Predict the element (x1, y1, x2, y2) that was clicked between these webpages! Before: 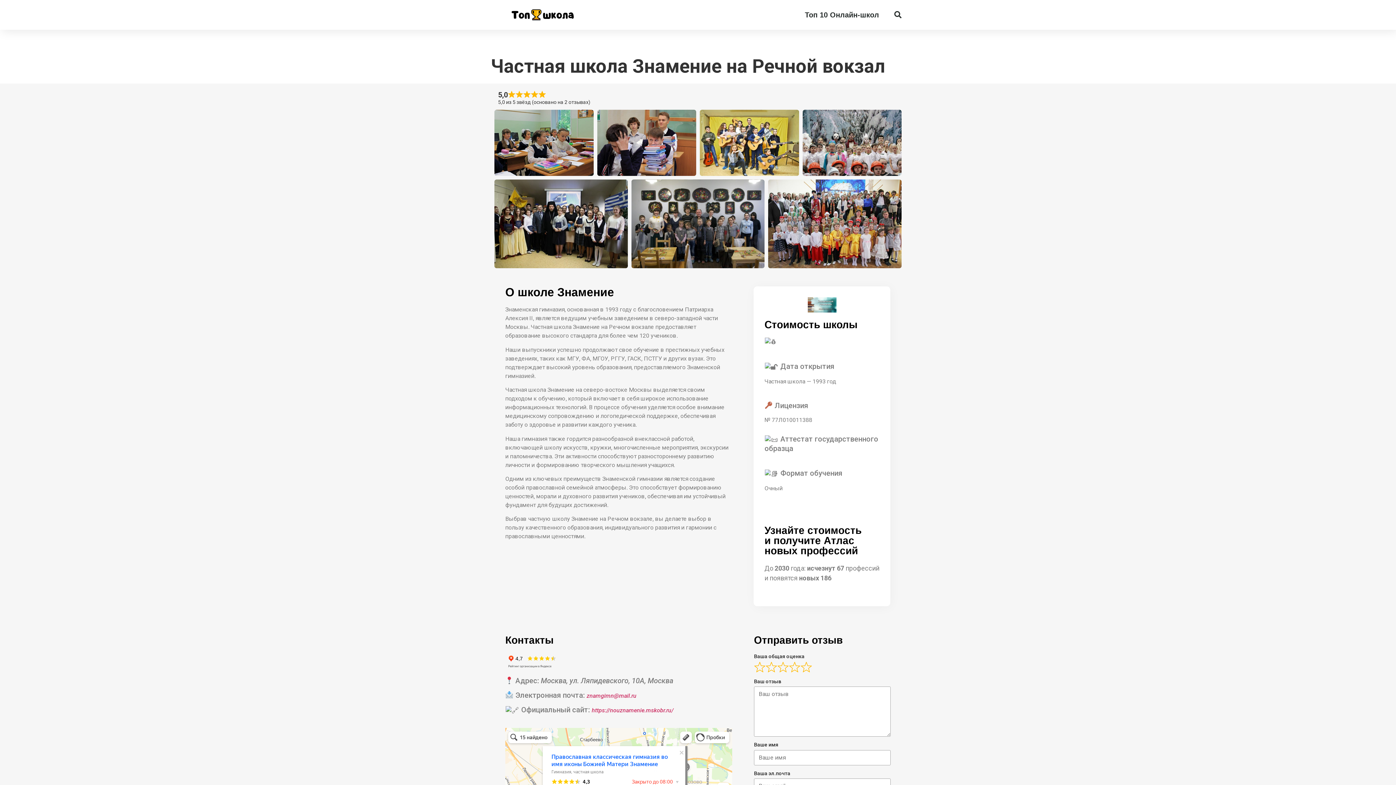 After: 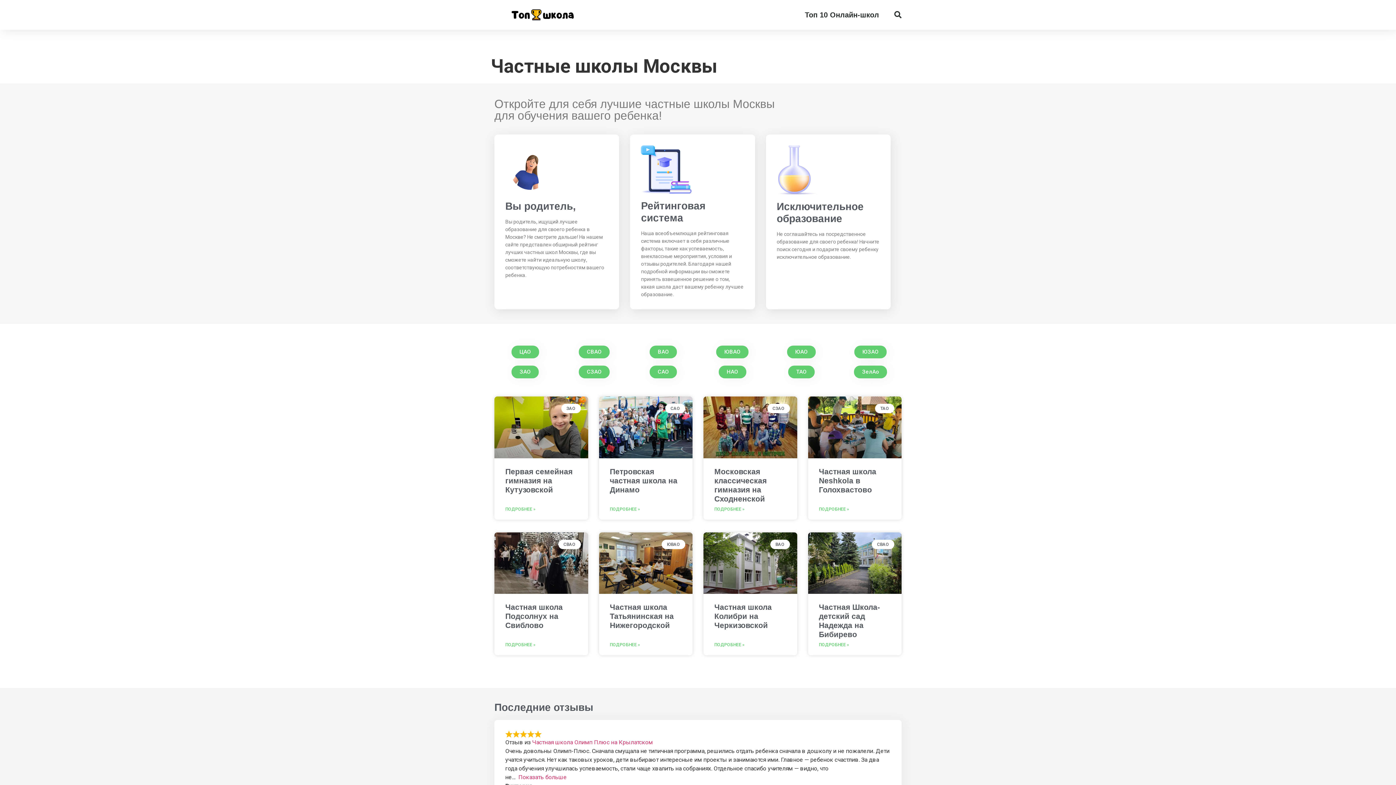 Action: bbox: (506, 0, 579, 29)